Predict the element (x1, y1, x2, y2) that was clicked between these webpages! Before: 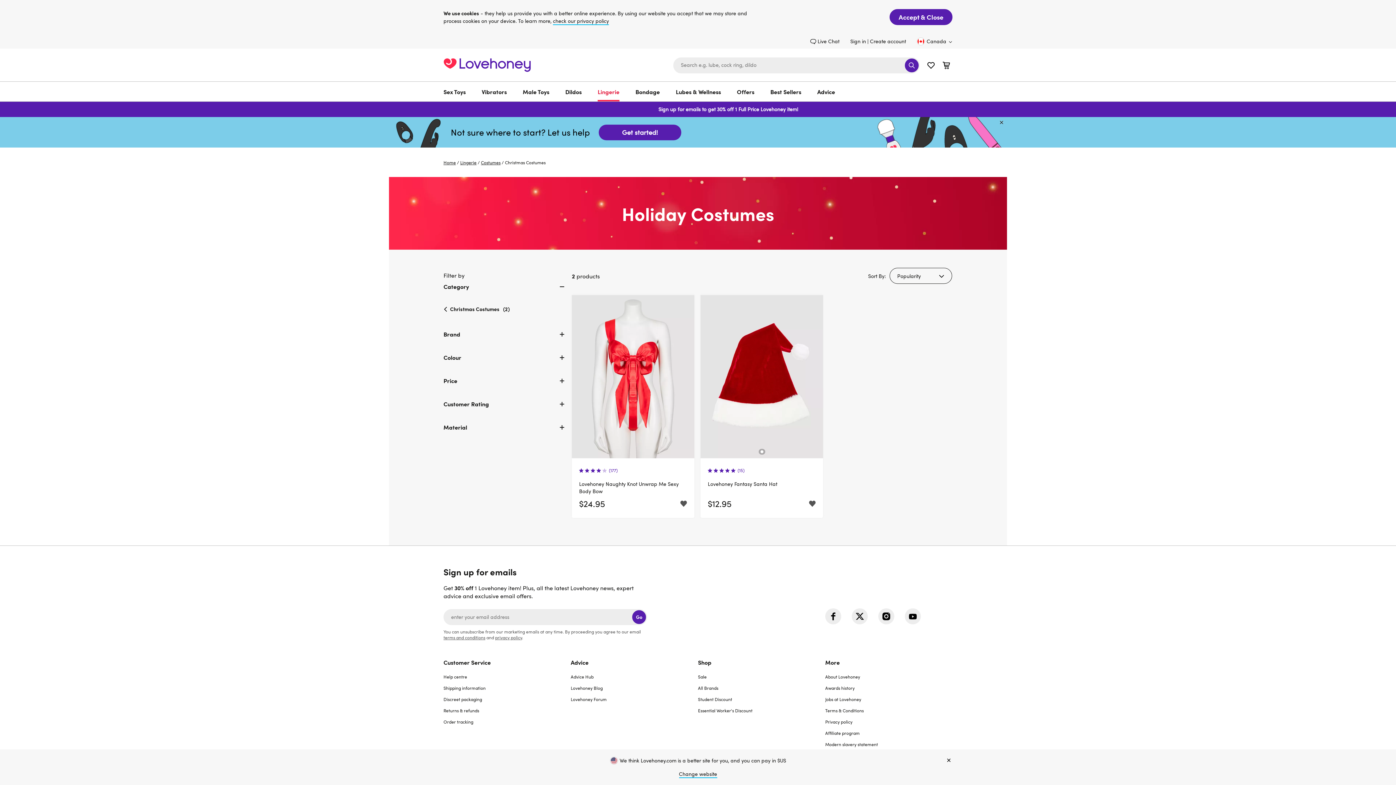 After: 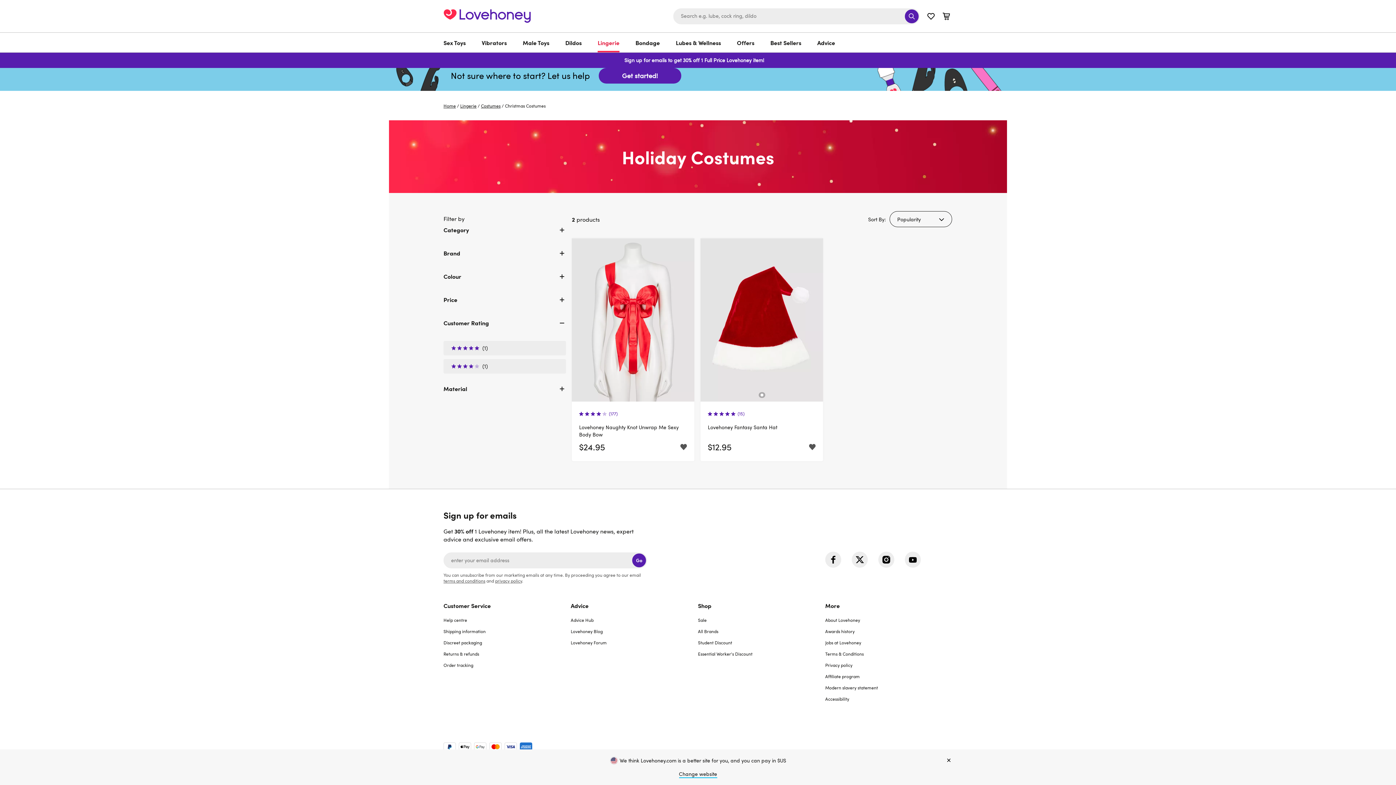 Action: label: Customer Rating -  bbox: (443, 400, 566, 420)